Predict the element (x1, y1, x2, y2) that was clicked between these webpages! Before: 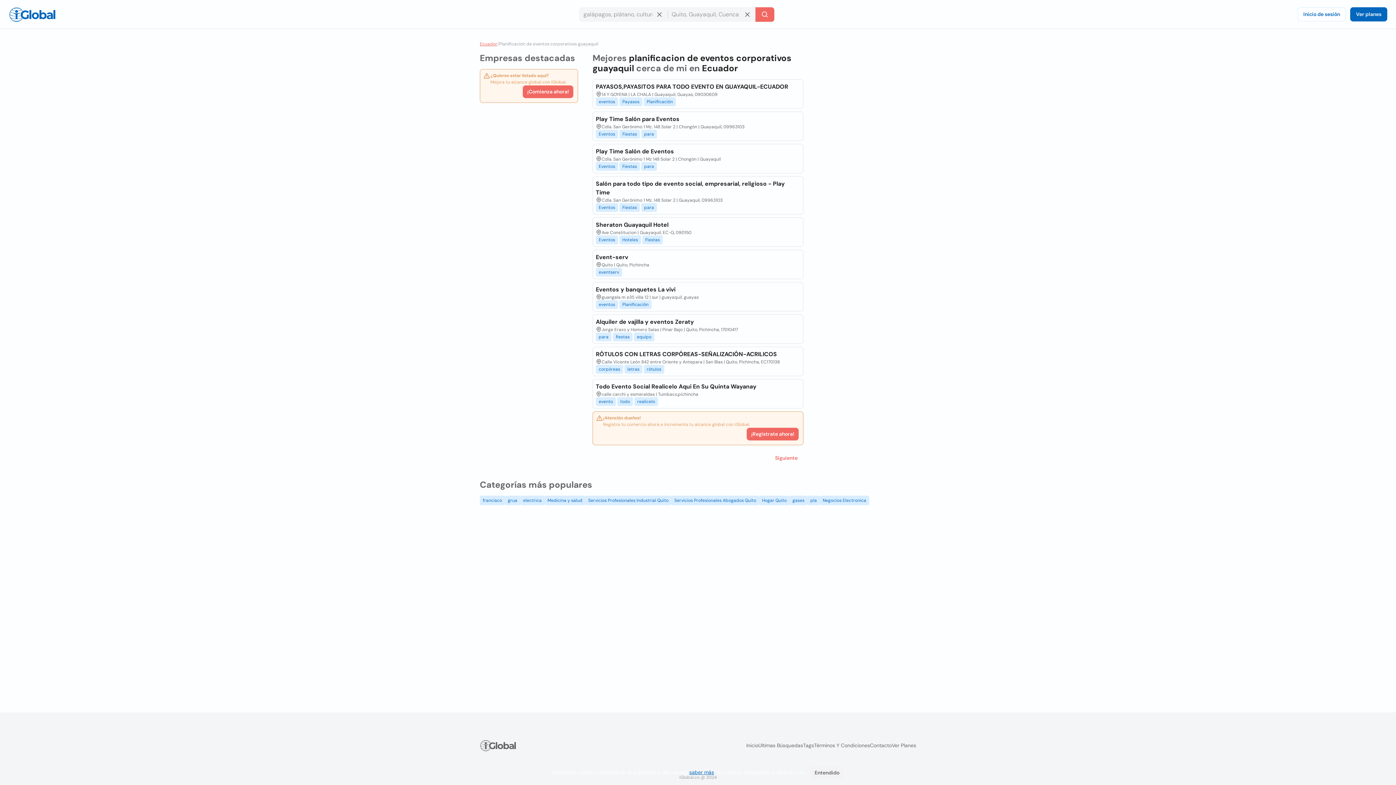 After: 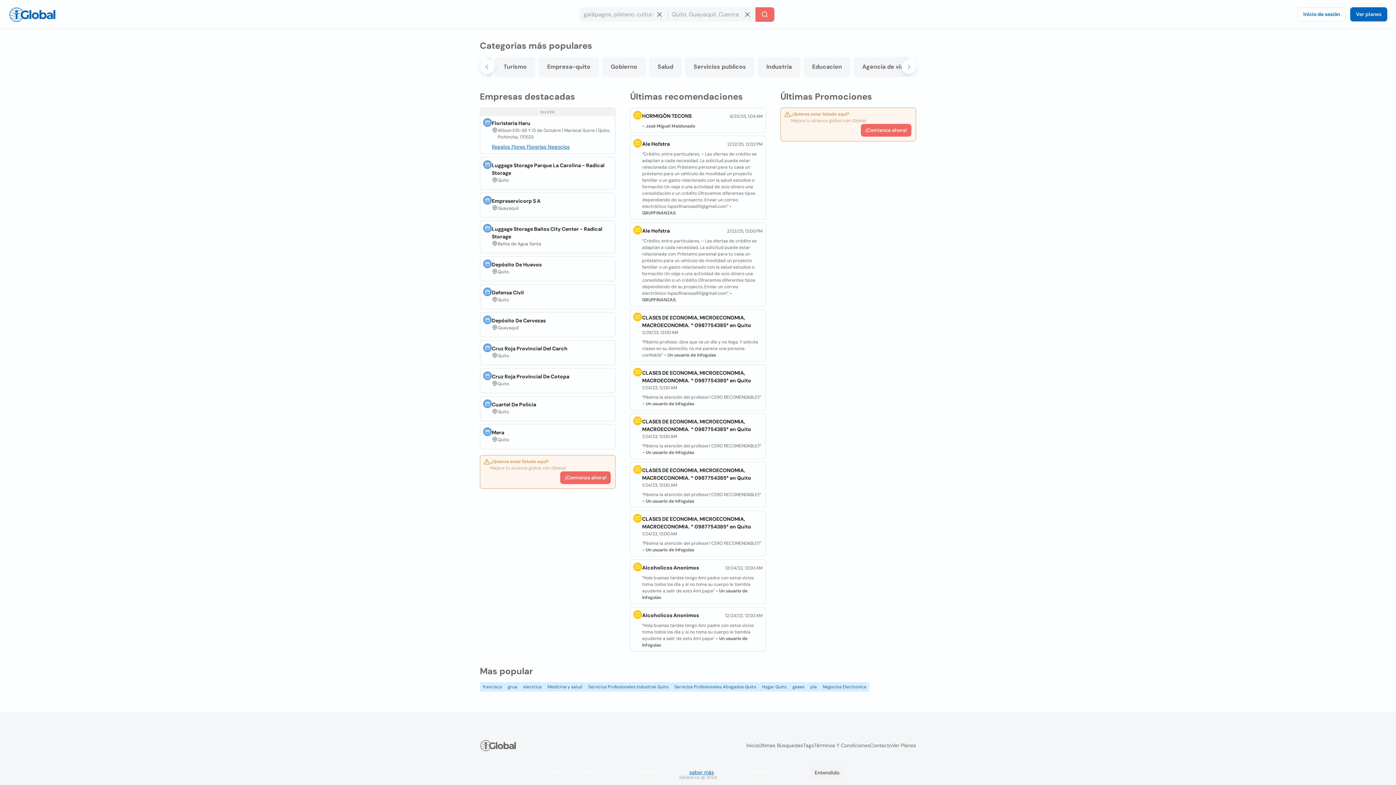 Action: bbox: (480, 40, 497, 47) label: Ecuador